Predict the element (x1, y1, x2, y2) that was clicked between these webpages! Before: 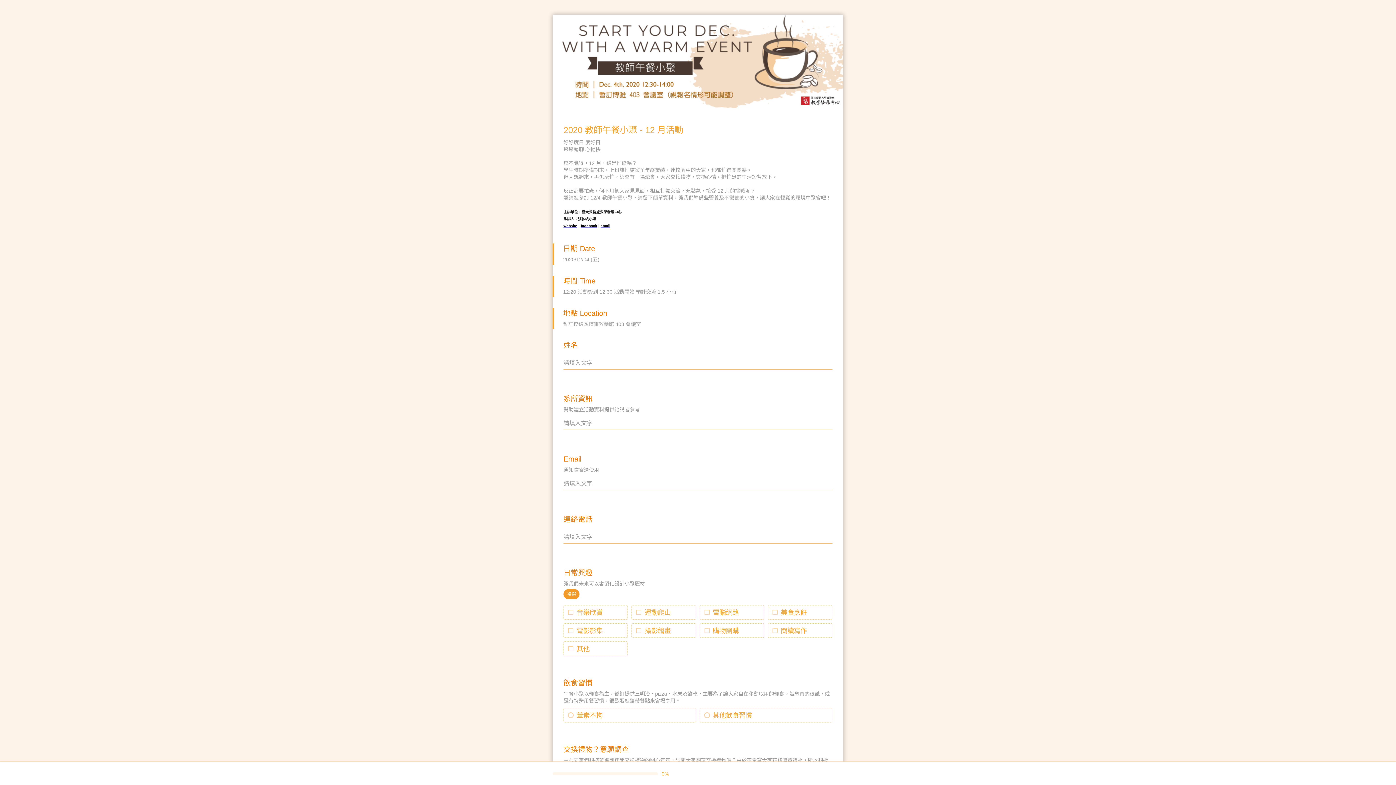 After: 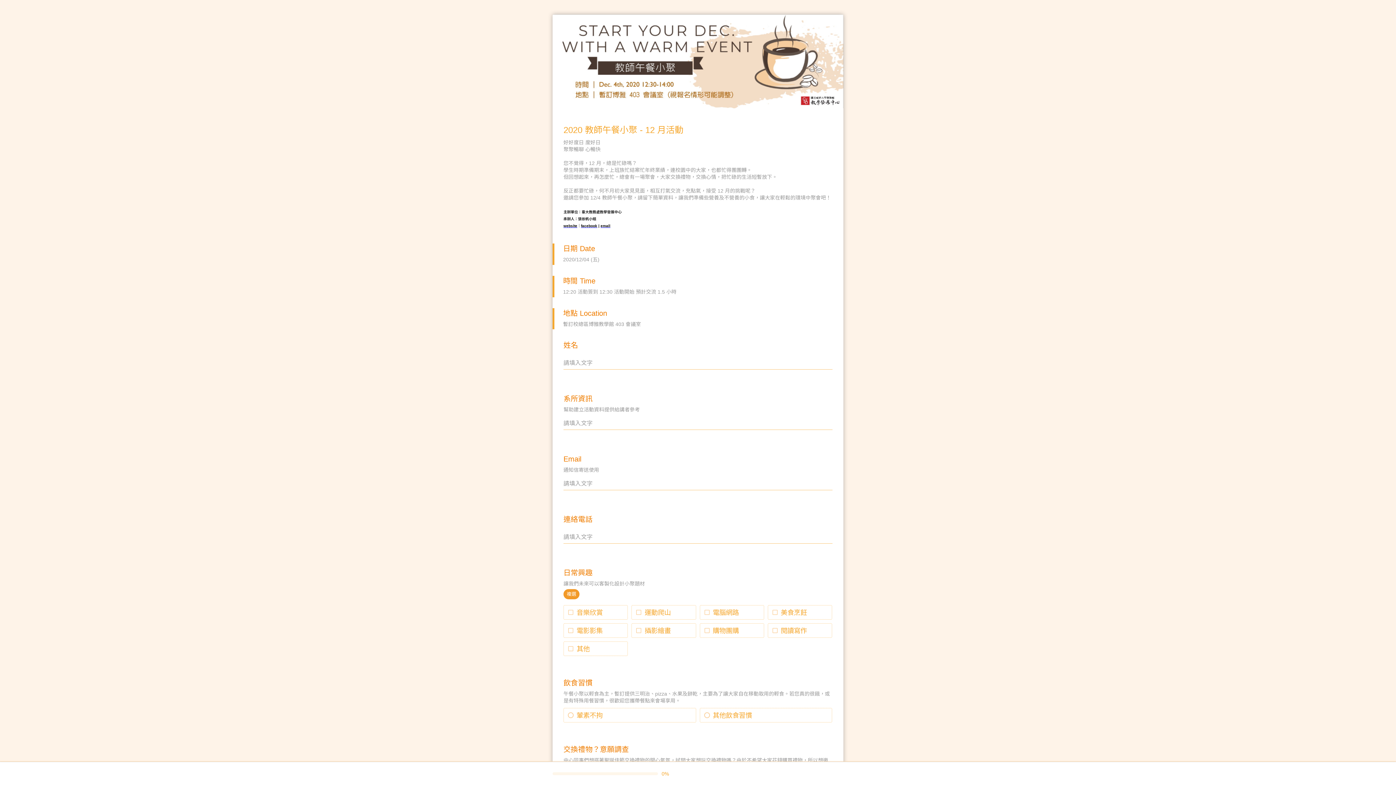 Action: label: email bbox: (600, 222, 610, 228)